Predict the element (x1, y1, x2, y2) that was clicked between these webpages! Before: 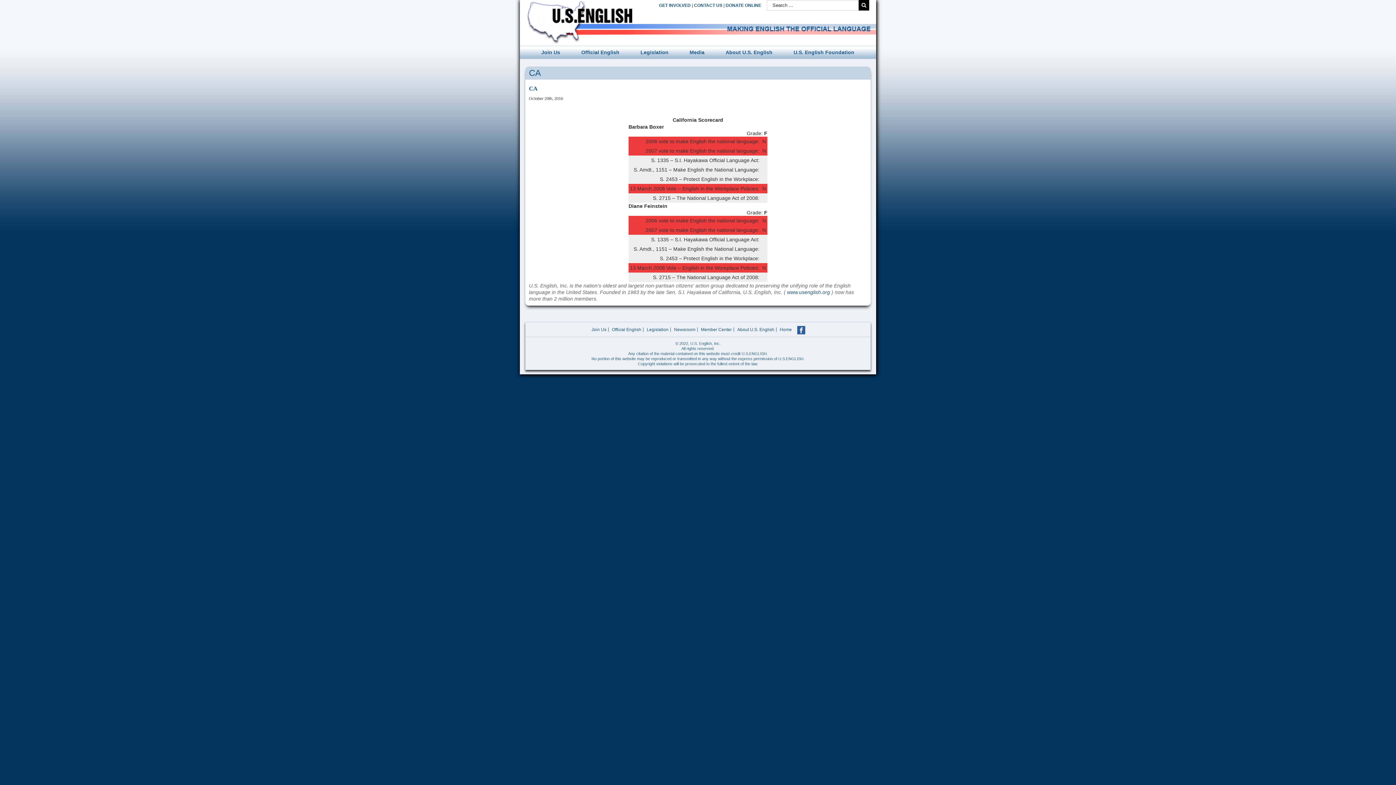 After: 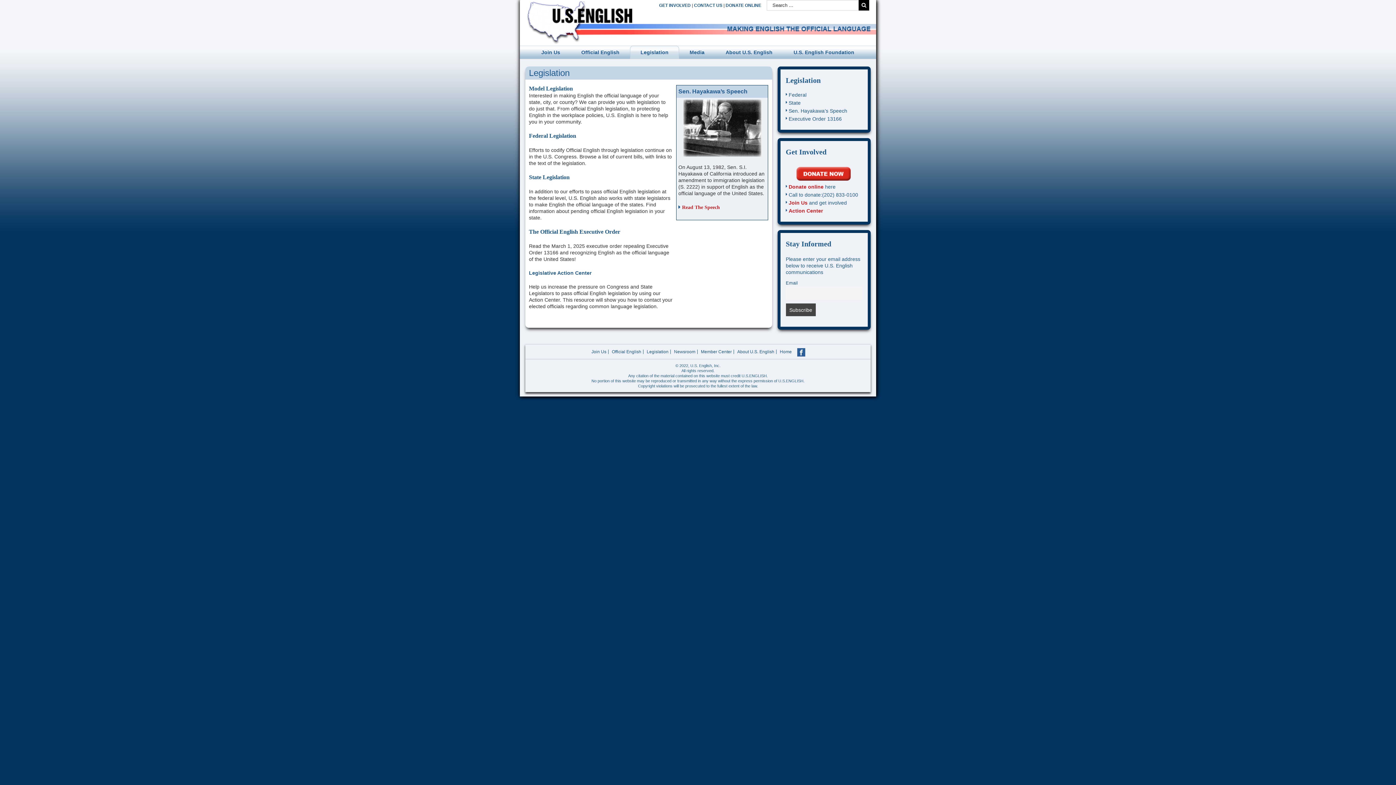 Action: label: Legislation bbox: (646, 327, 668, 332)